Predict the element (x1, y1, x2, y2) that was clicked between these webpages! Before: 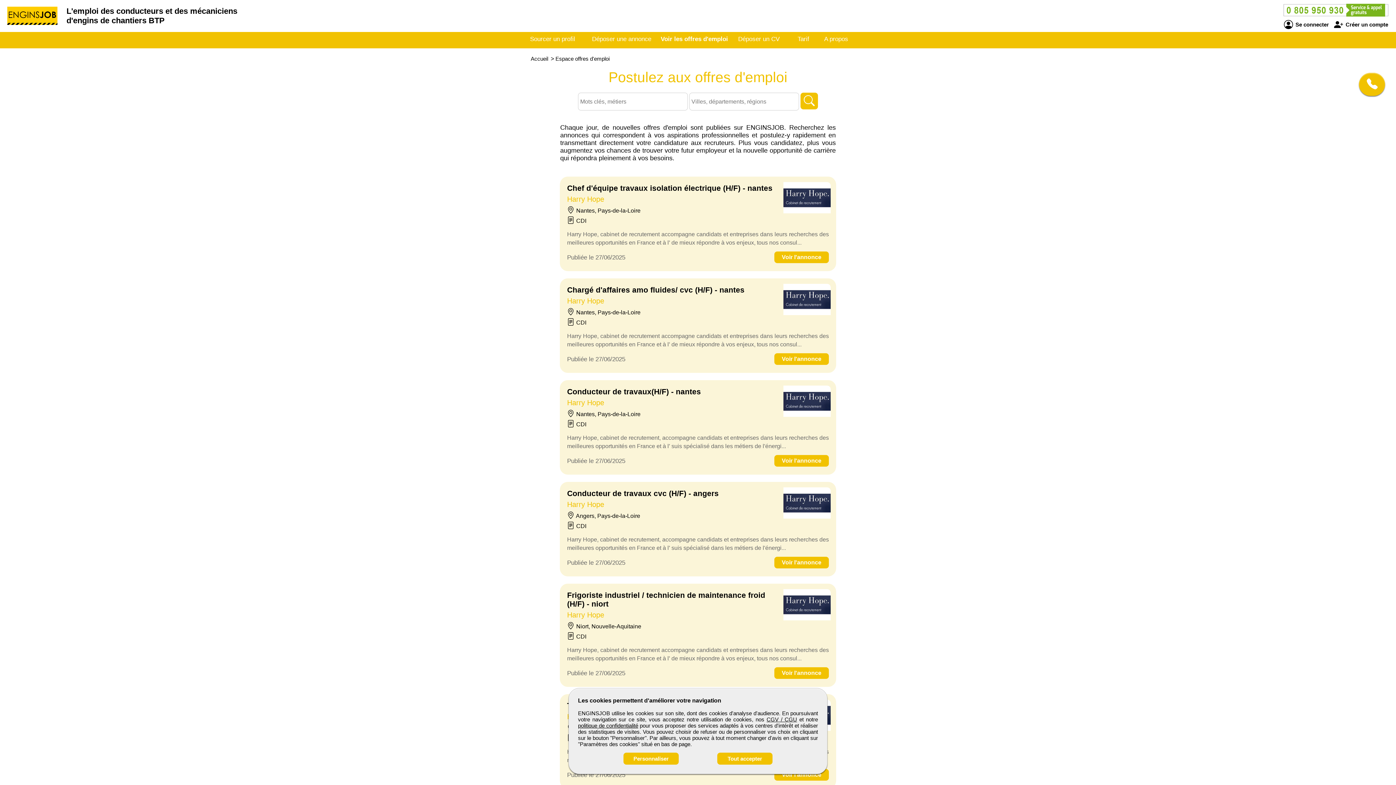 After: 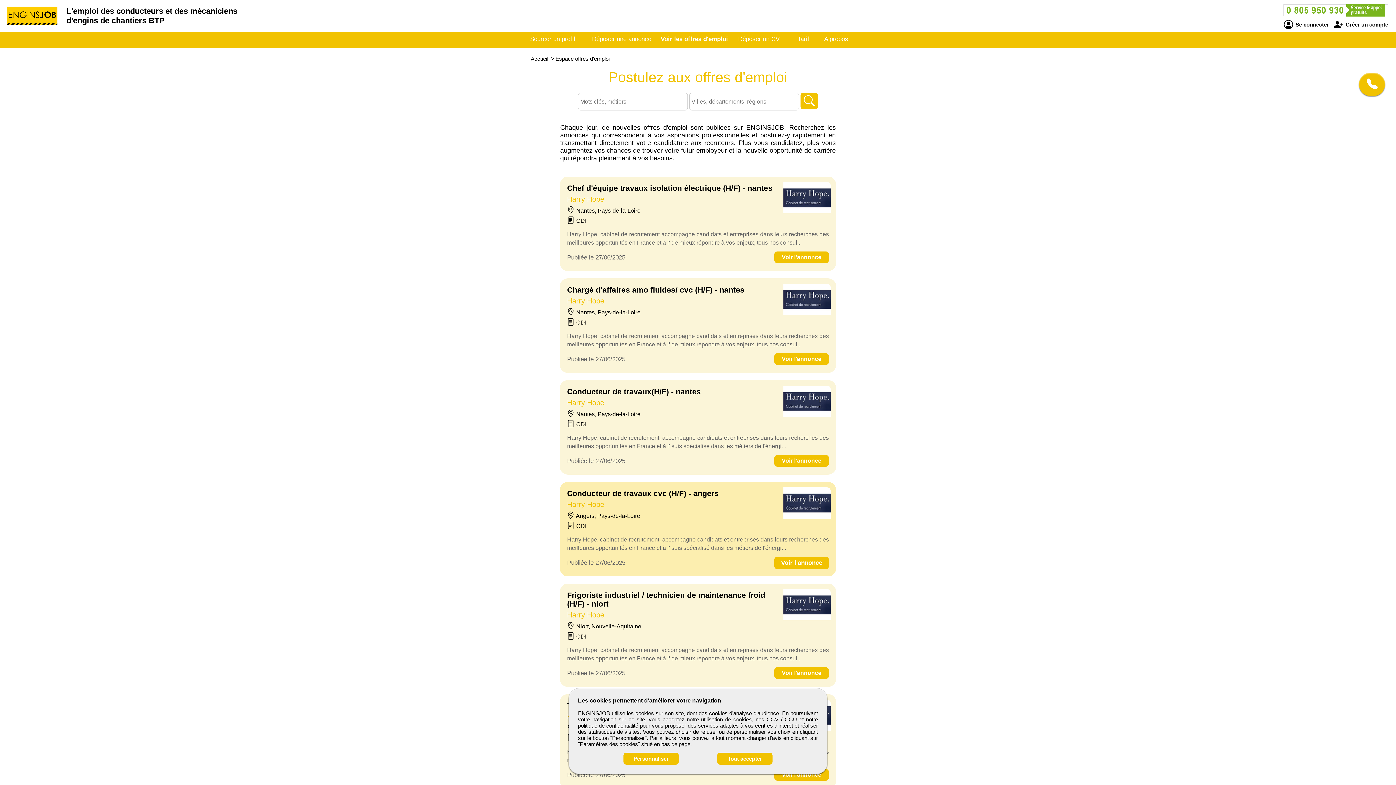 Action: bbox: (774, 557, 829, 568) label: Voir l'annonce